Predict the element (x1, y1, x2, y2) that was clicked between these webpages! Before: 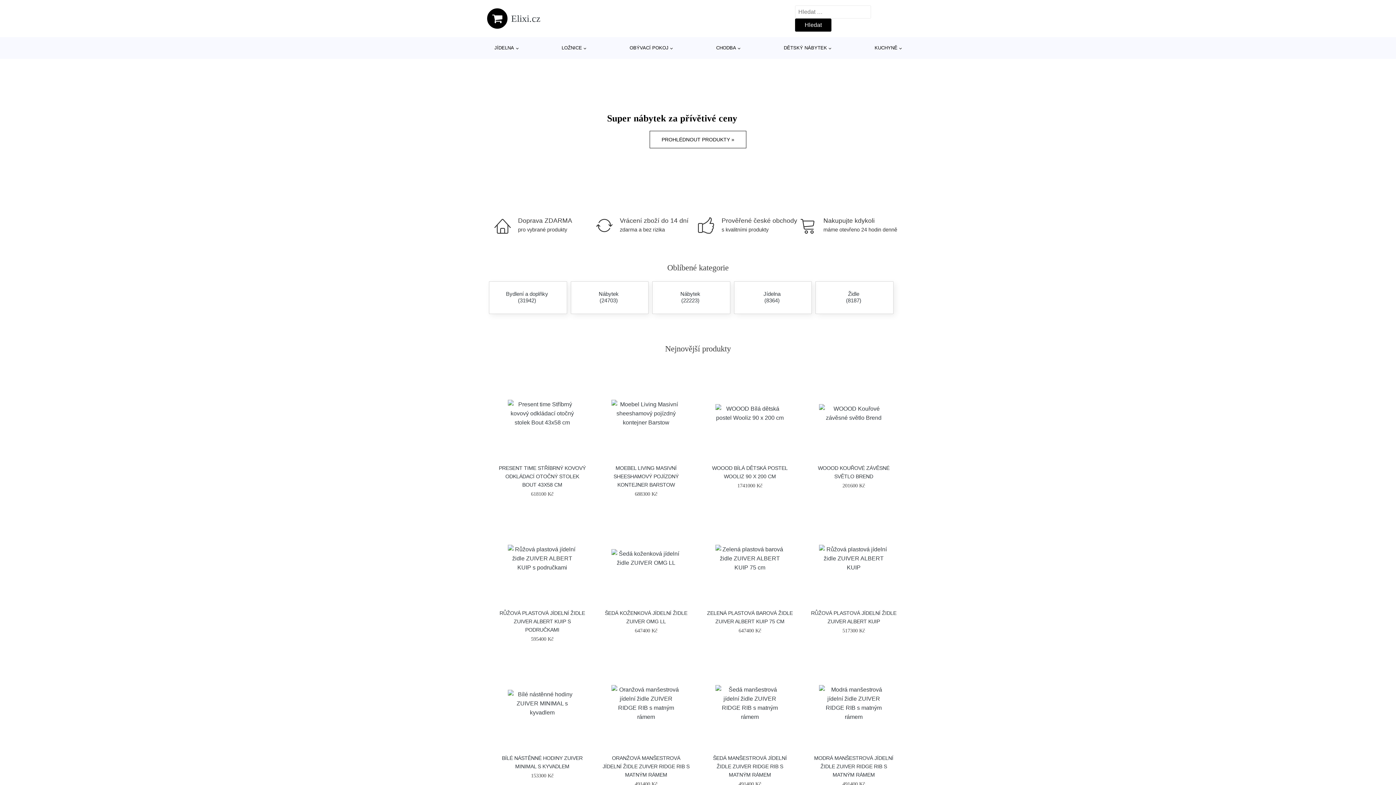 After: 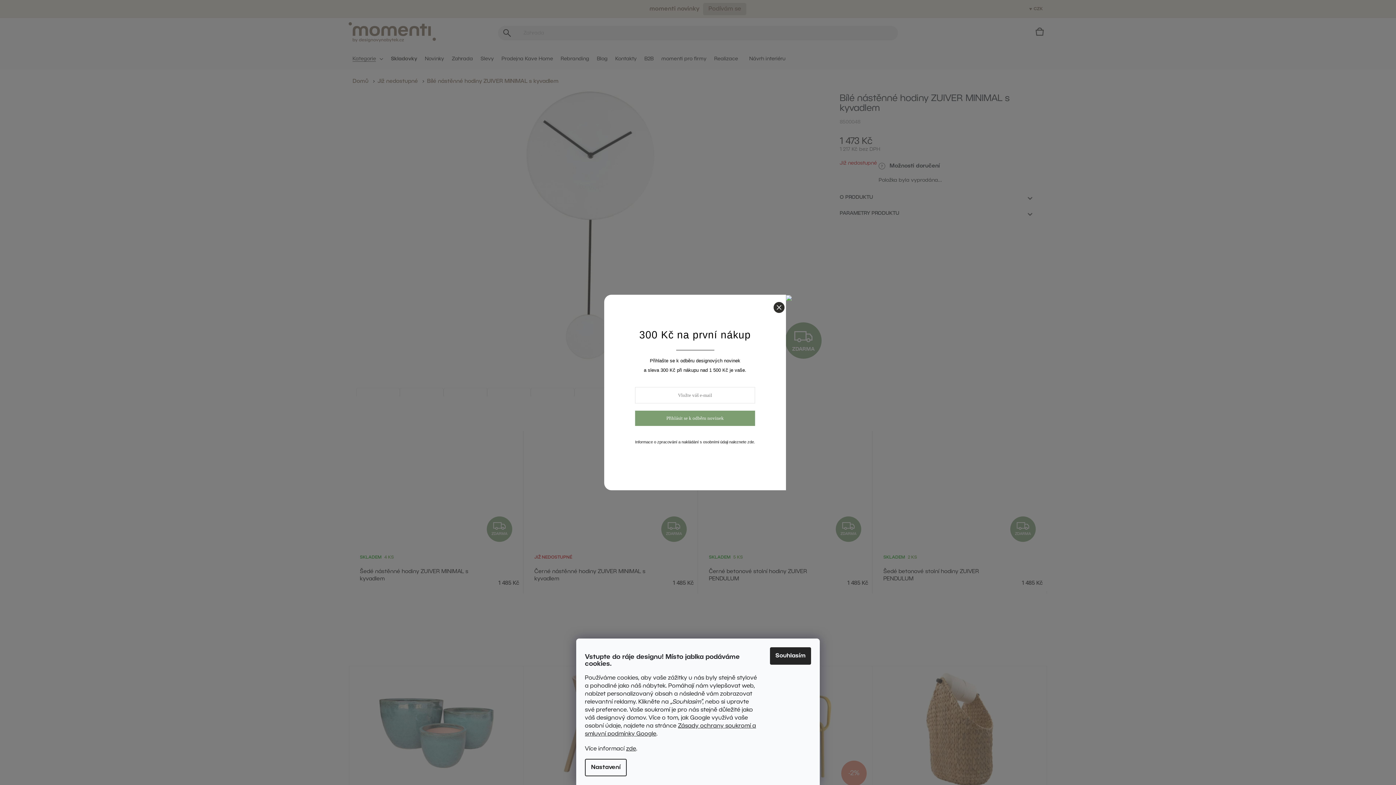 Action: bbox: (506, 658, 578, 749)